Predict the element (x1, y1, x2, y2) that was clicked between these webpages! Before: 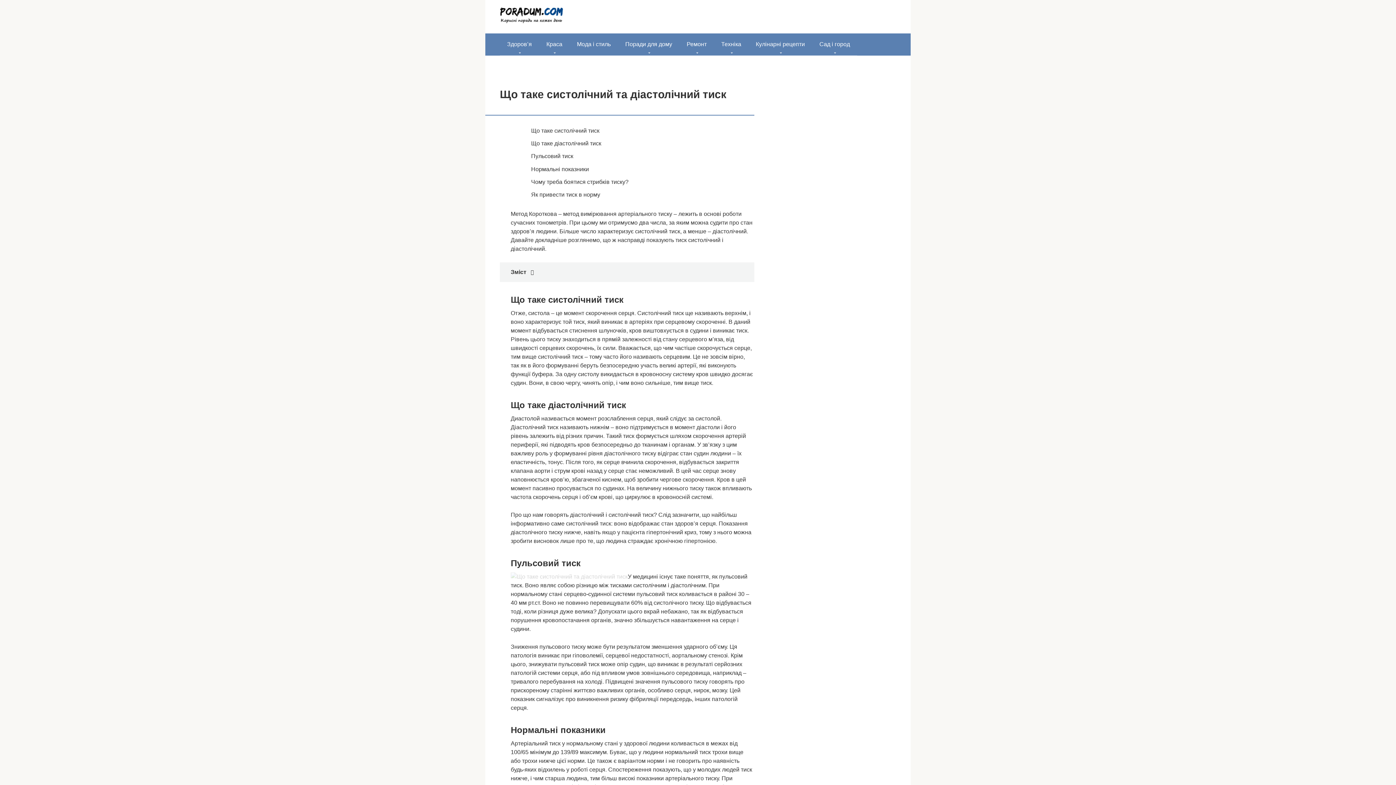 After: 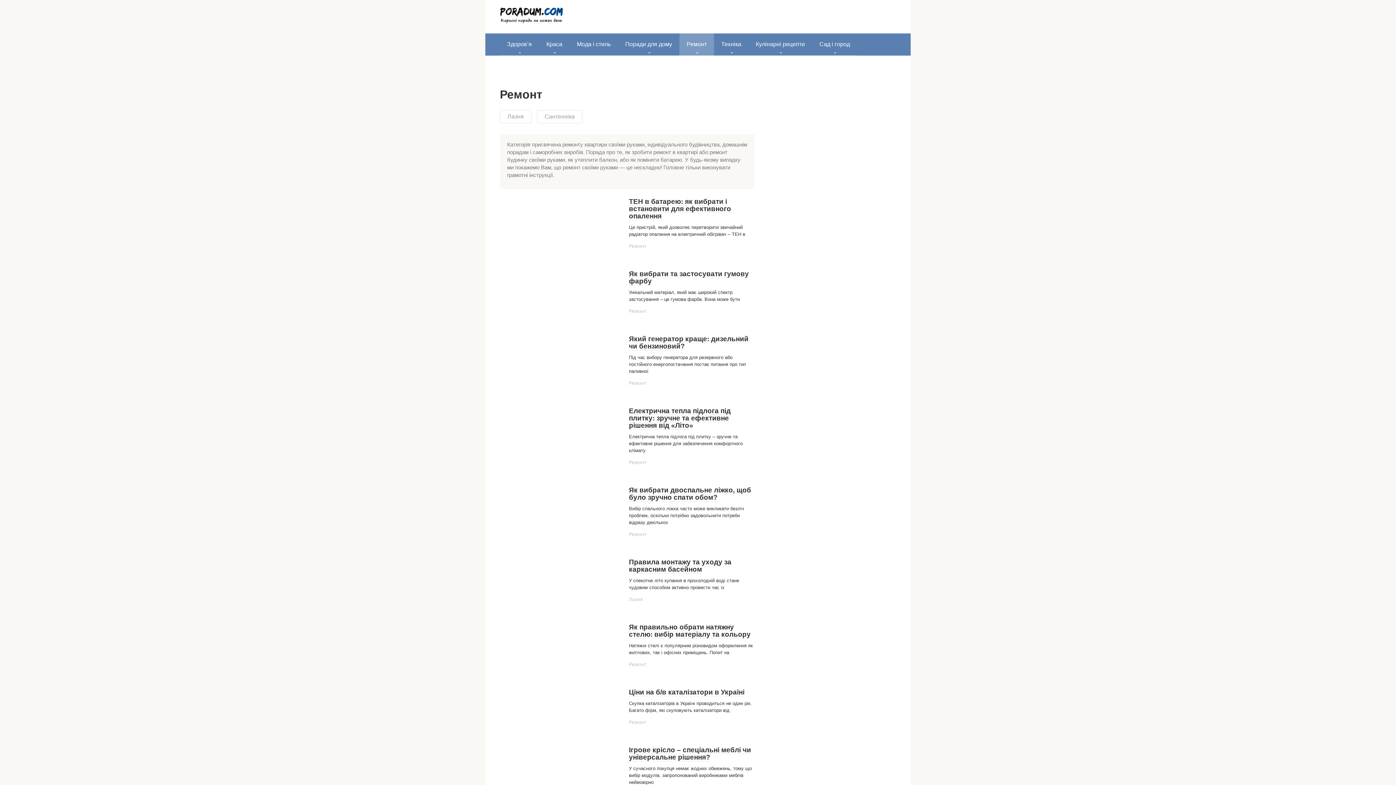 Action: label: Ремонт bbox: (679, 33, 714, 55)